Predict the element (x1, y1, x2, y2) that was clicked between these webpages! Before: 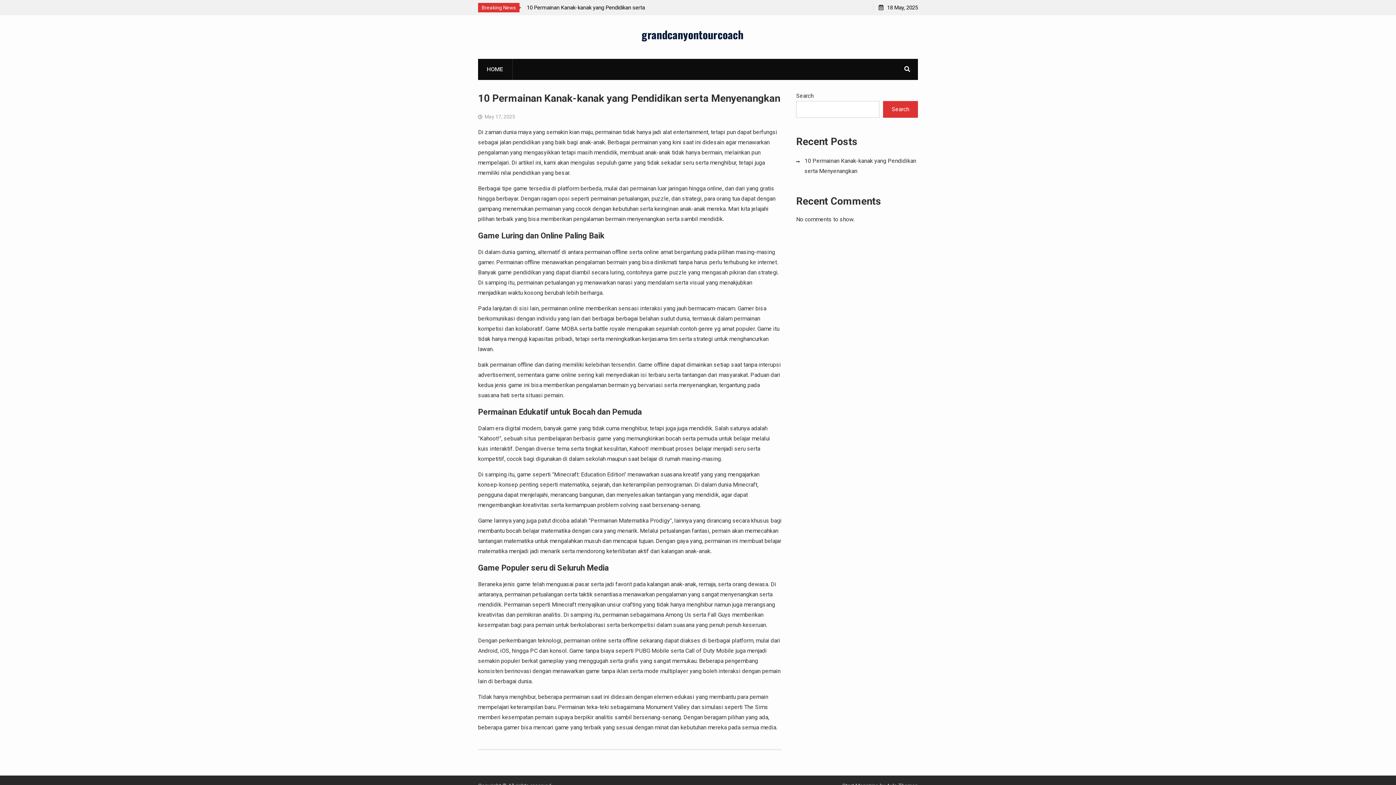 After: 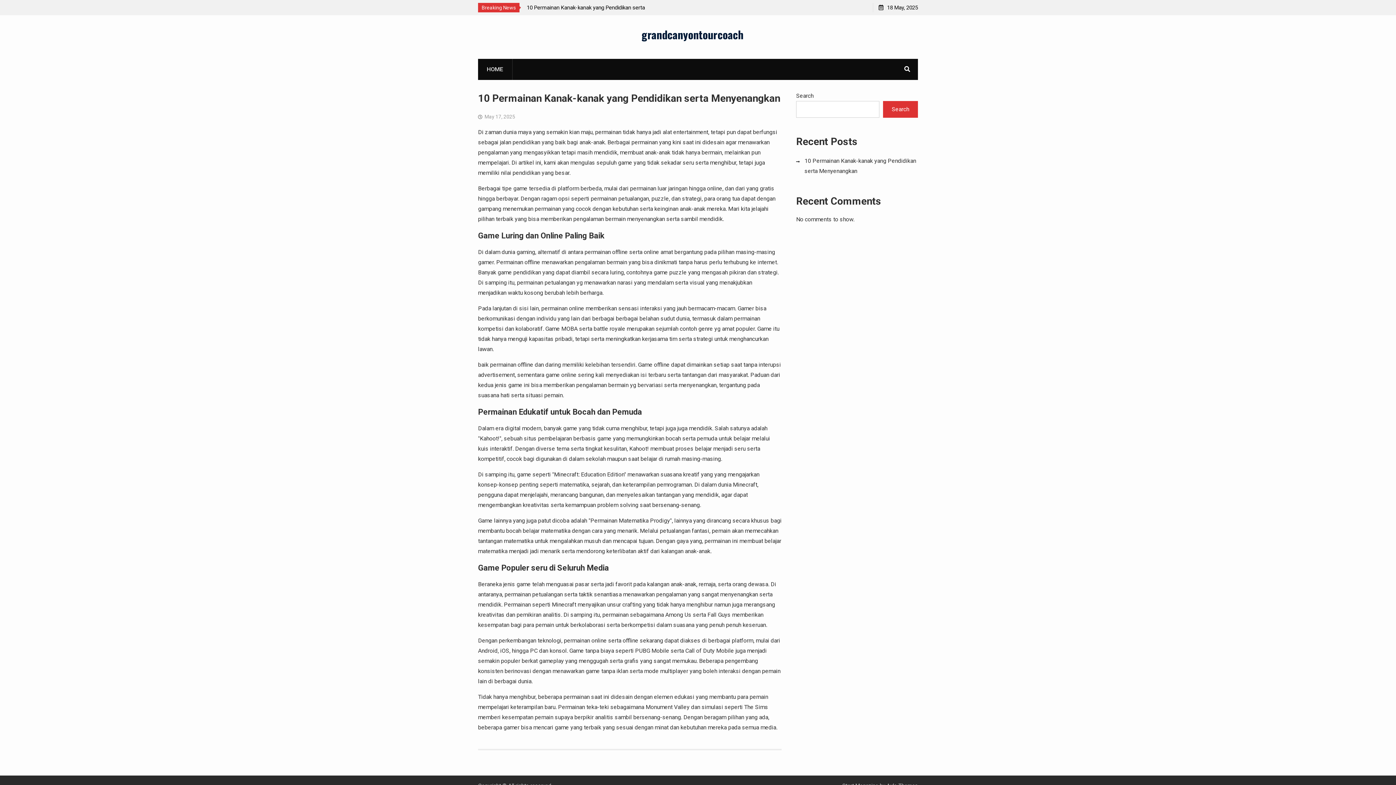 Action: label: grandcanyontourcoach bbox: (641, 26, 743, 42)